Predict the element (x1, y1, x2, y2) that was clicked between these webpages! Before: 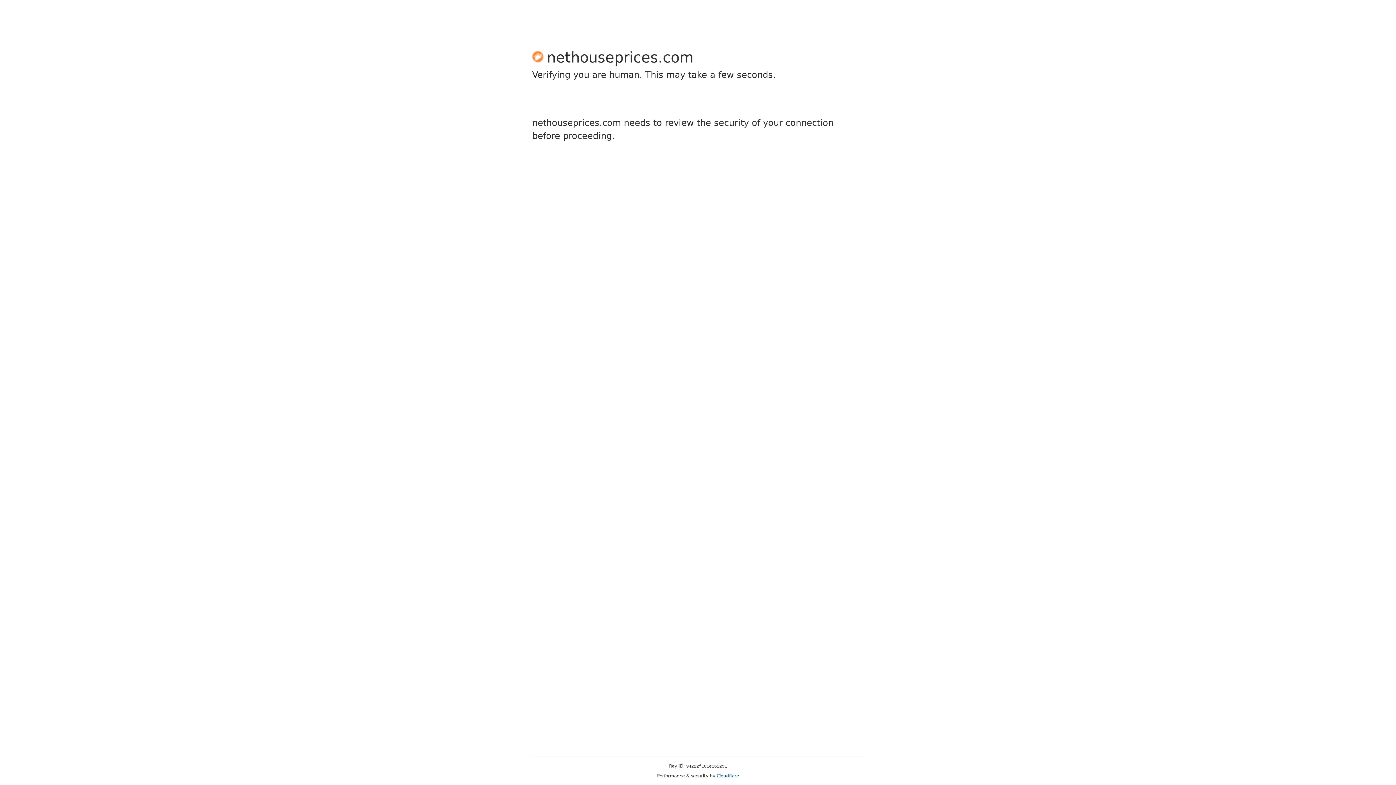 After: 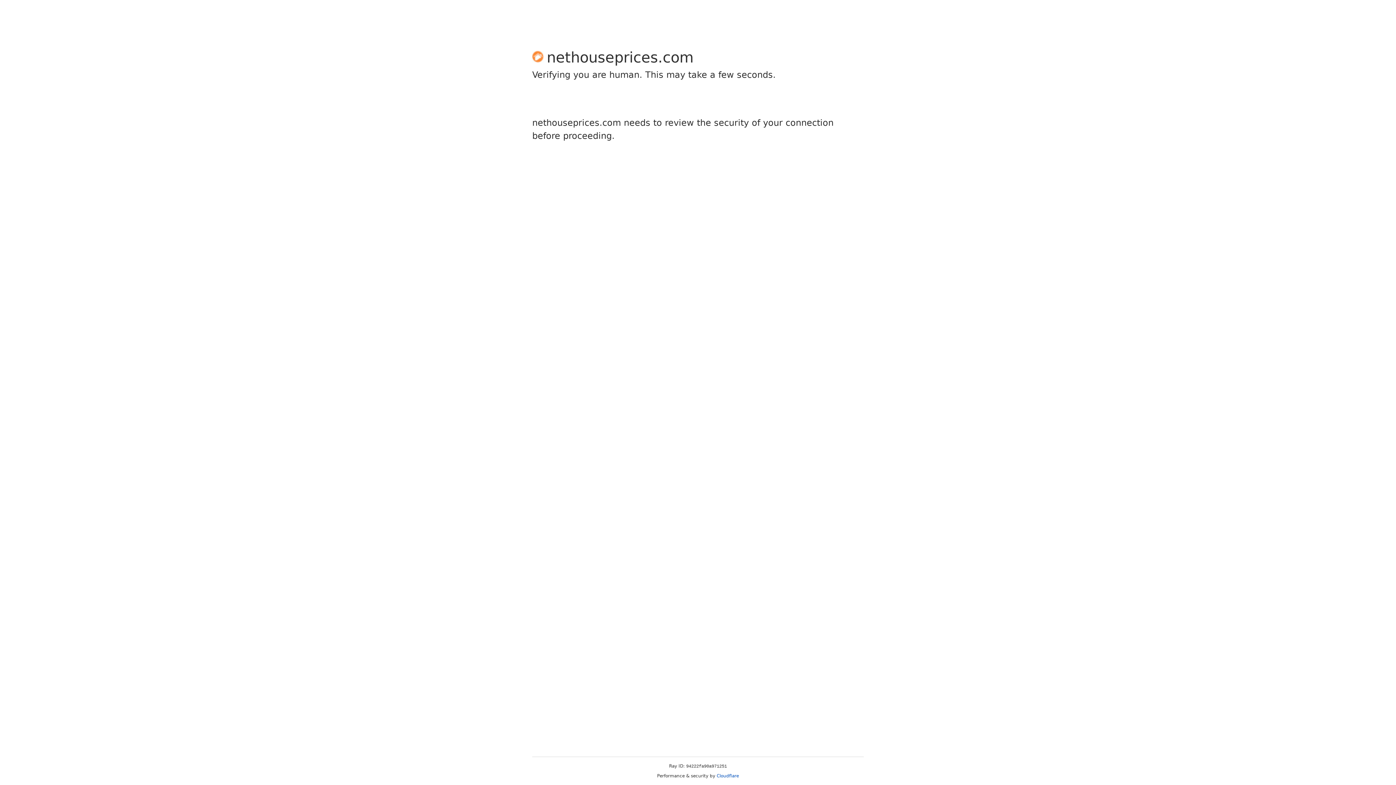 Action: label: Cloudflare bbox: (716, 773, 739, 778)